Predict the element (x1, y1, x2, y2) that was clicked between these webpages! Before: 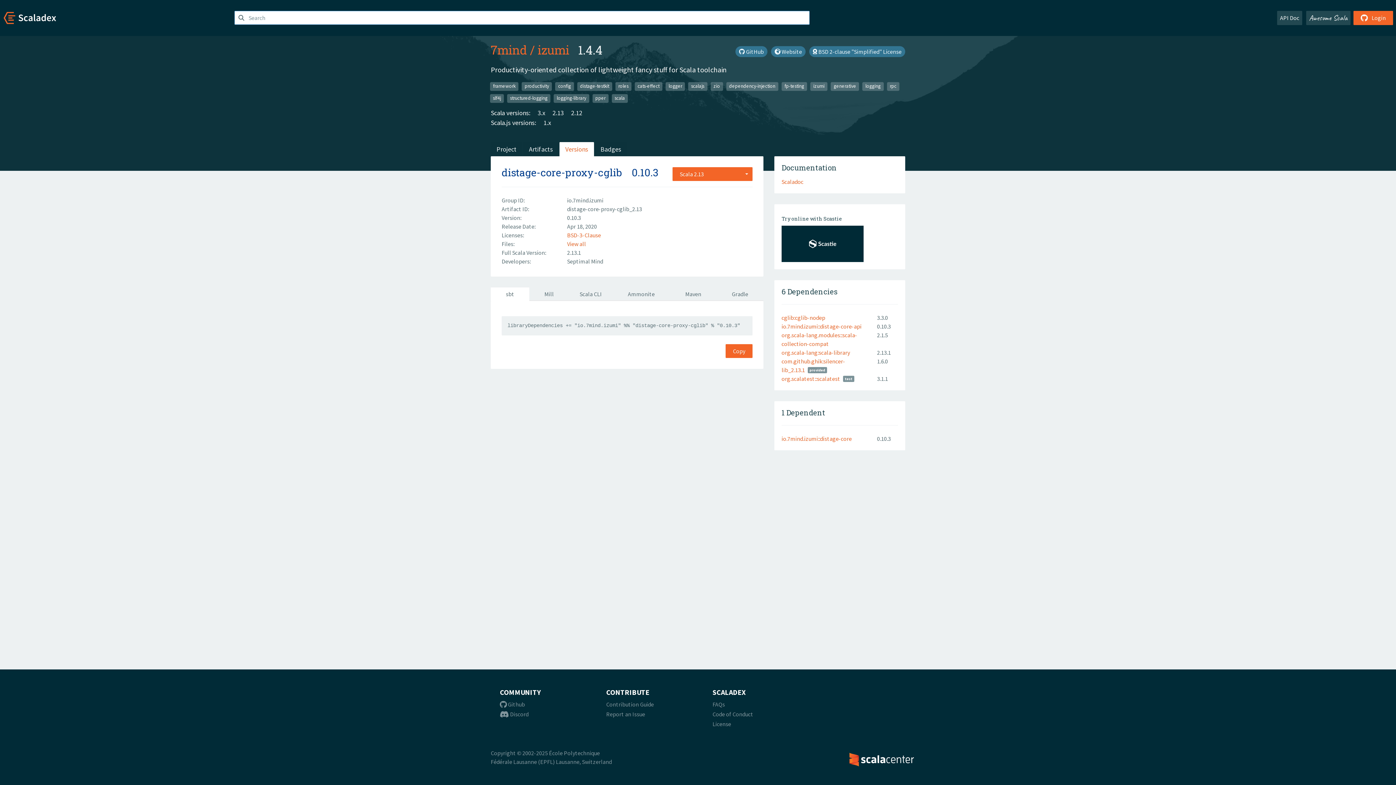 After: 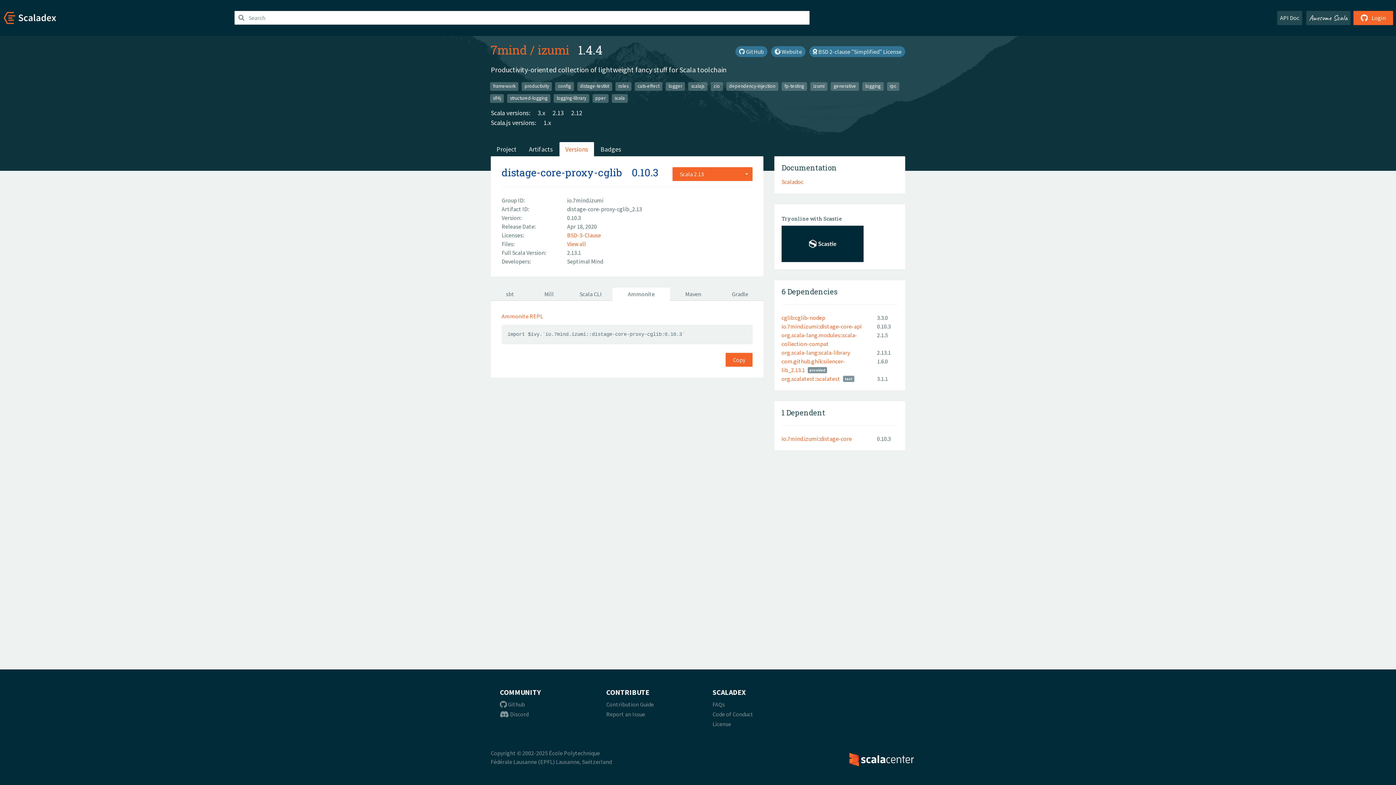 Action: label: Ammonite bbox: (612, 287, 670, 301)